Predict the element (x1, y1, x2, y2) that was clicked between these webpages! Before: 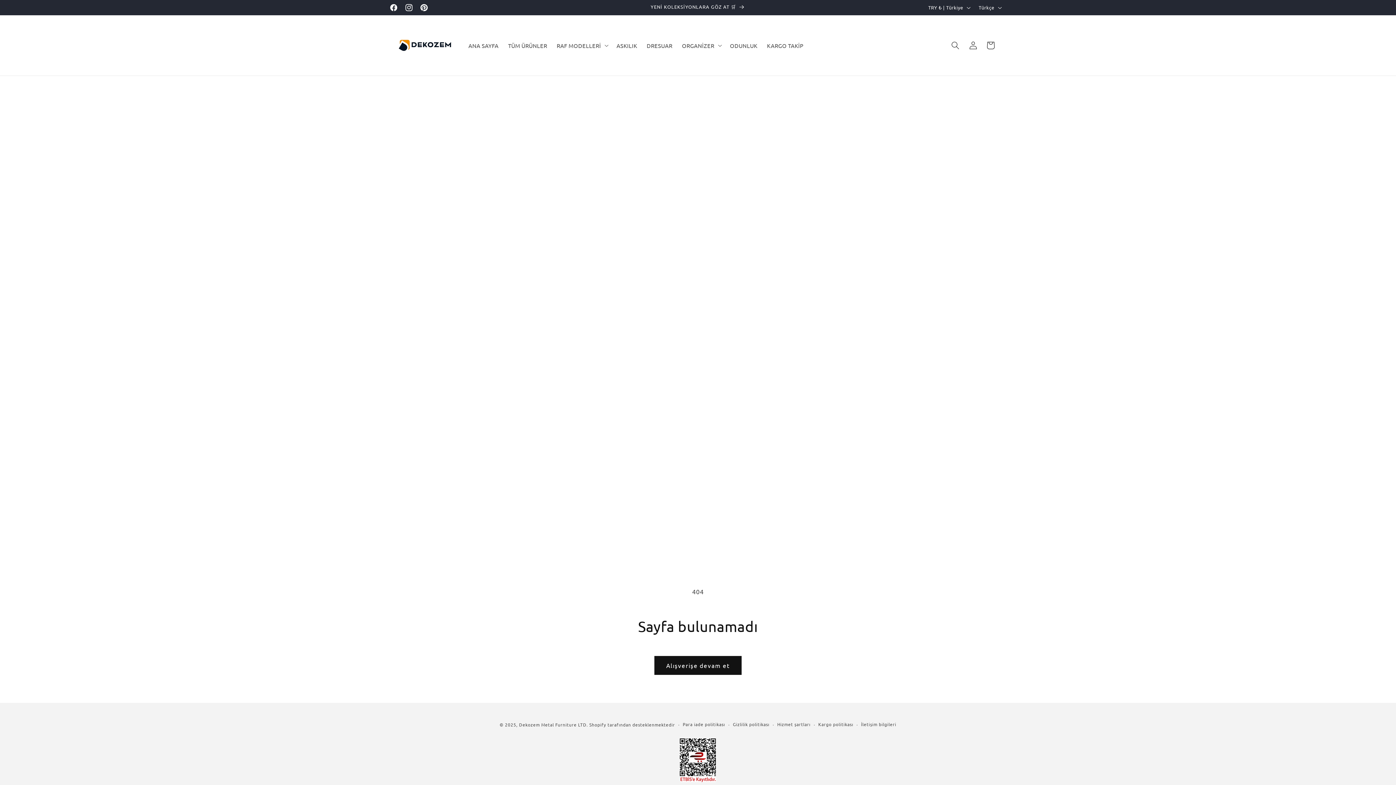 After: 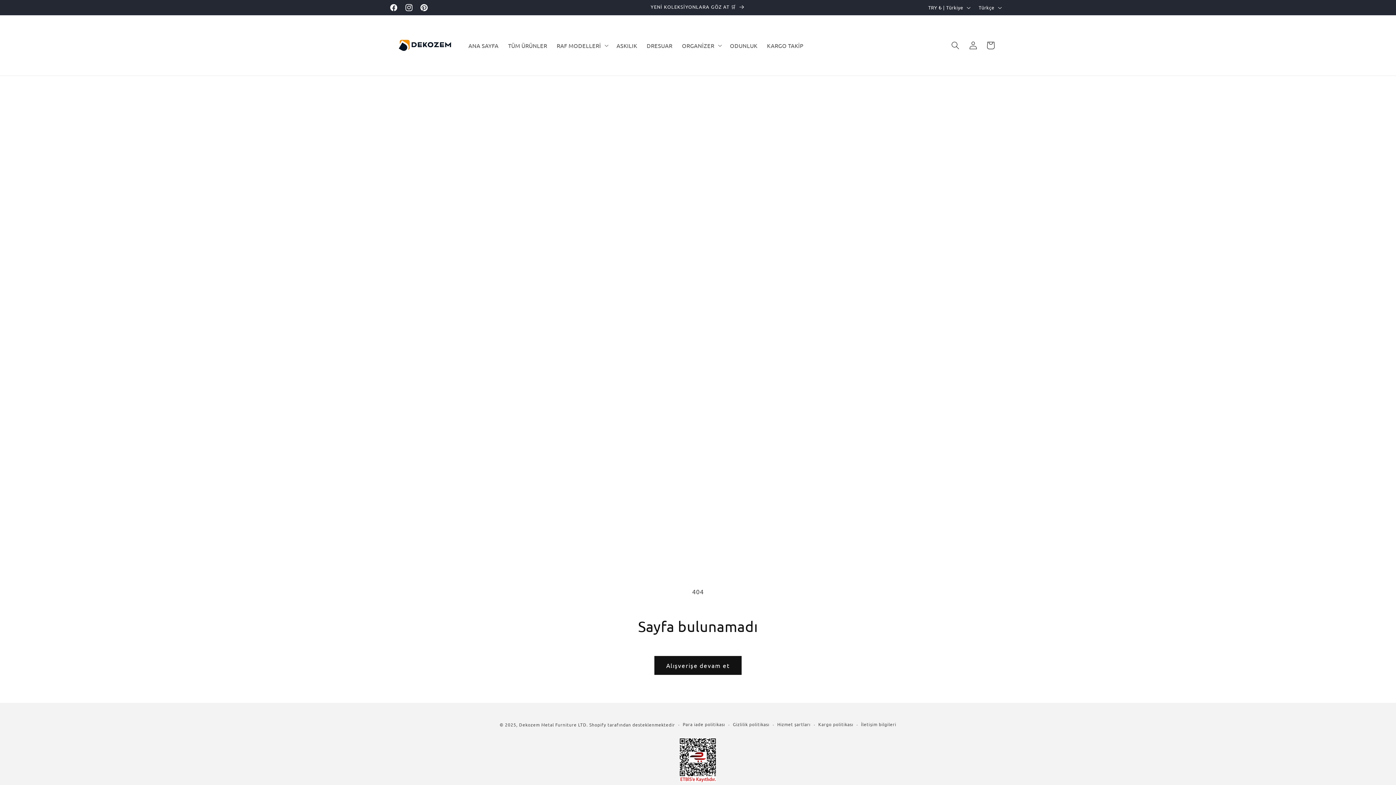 Action: bbox: (680, 776, 716, 783)